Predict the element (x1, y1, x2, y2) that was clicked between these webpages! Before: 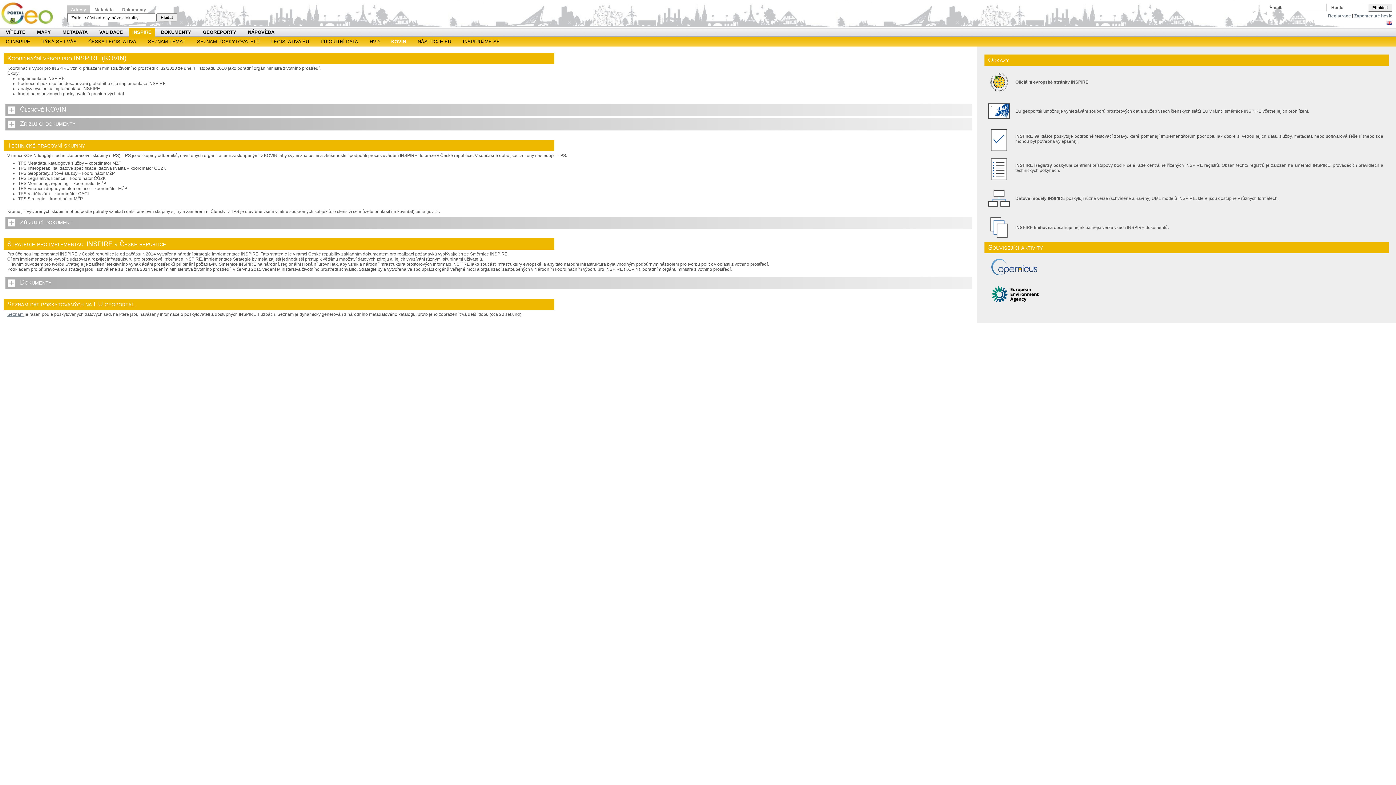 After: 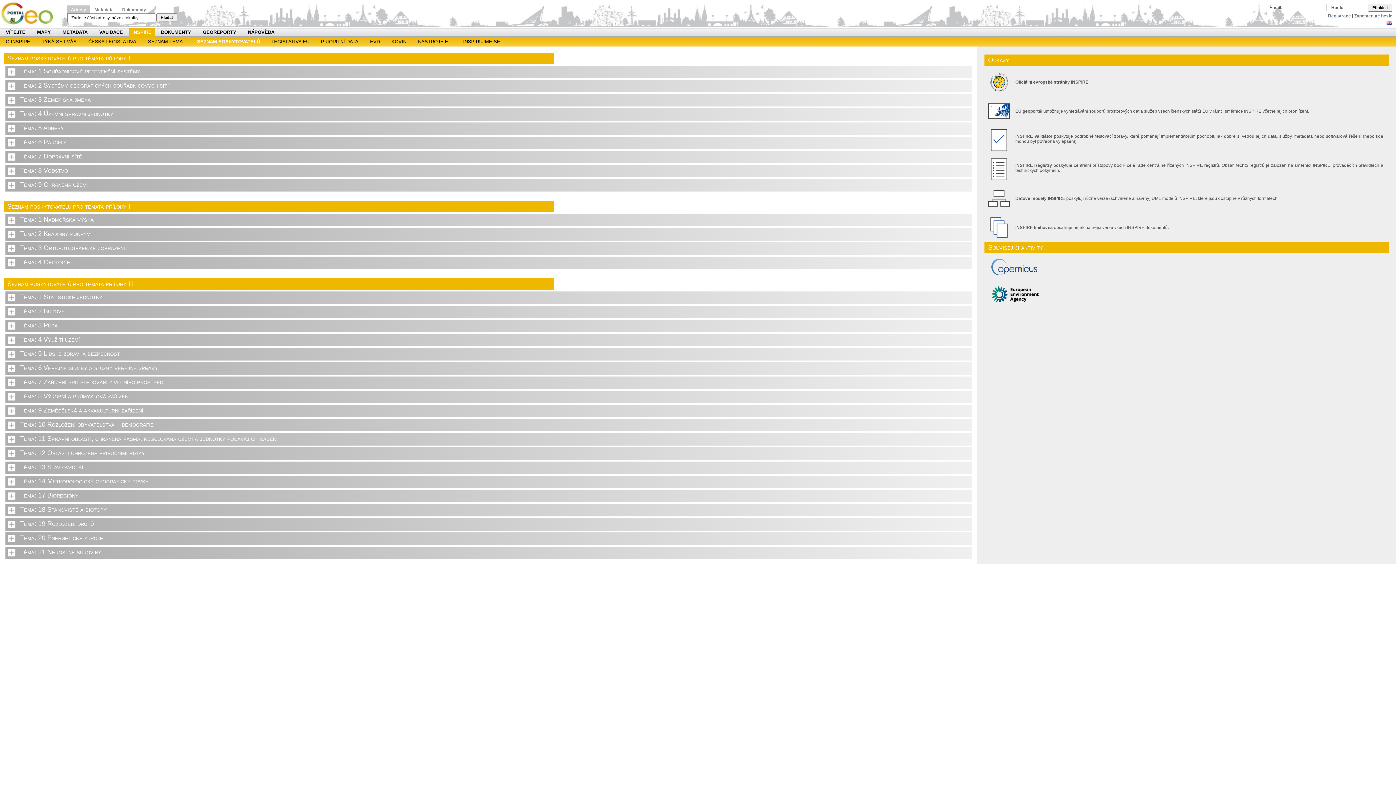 Action: label: SEZNAM POSKYTOVATELŮ bbox: (197, 37, 259, 46)